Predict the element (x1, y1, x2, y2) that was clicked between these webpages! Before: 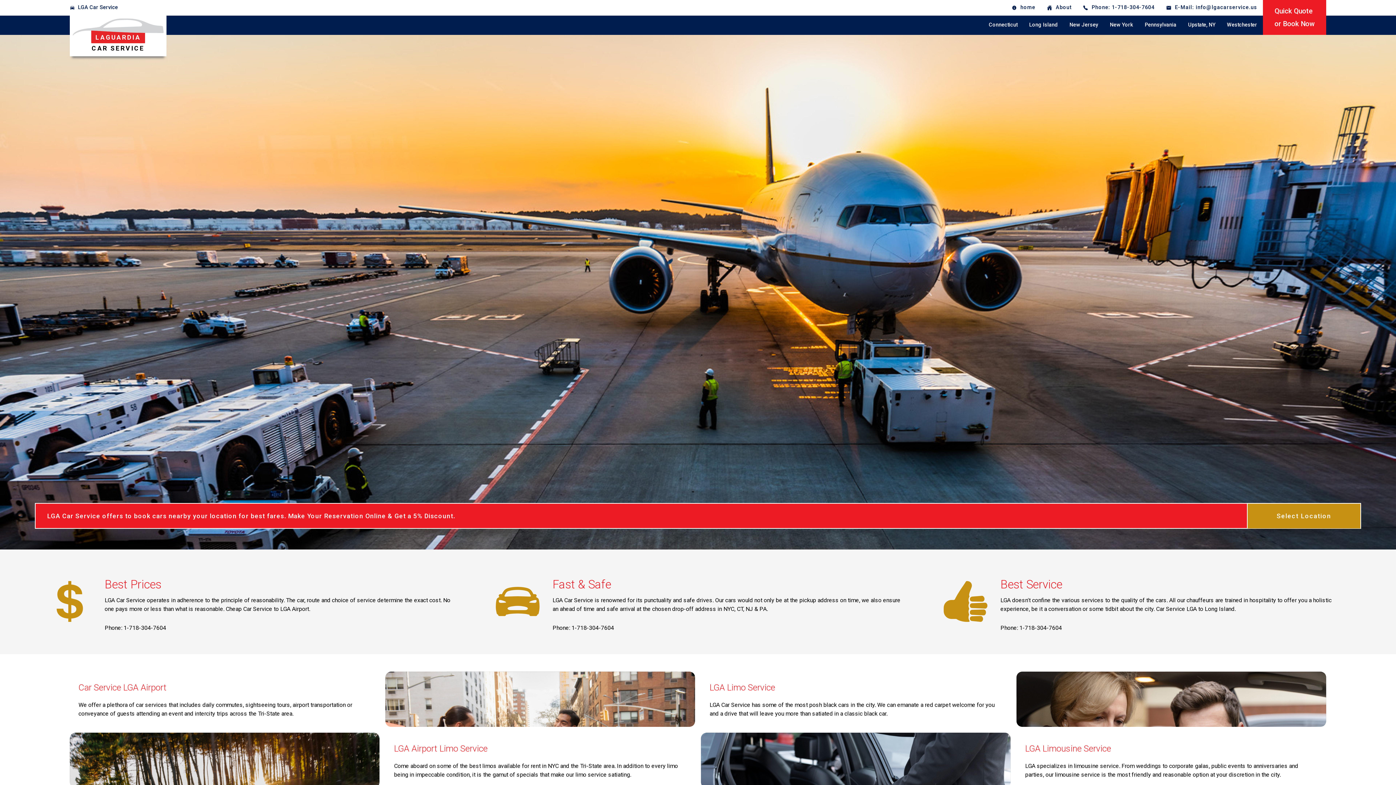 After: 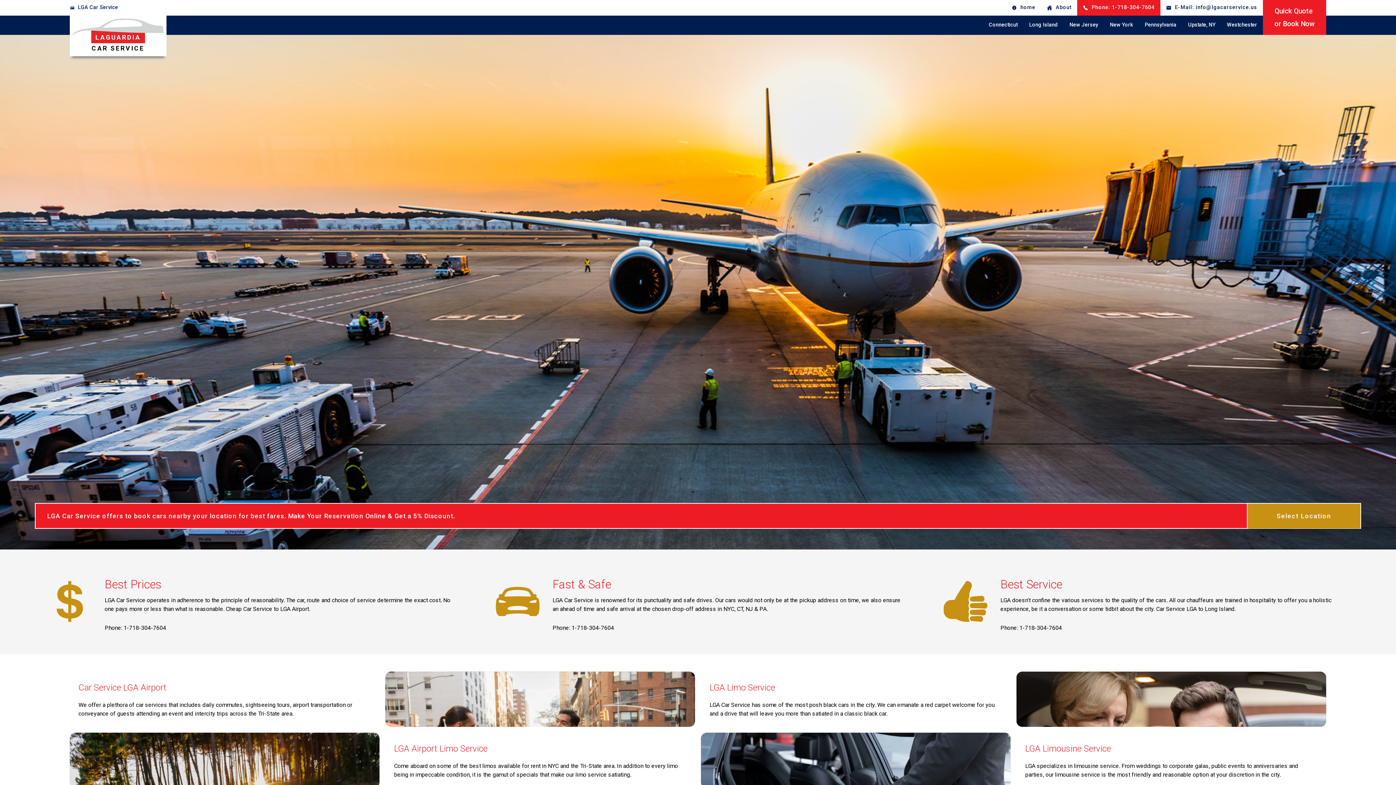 Action: label: Phone: 1-718-304-7604 bbox: (1077, 0, 1160, 15)